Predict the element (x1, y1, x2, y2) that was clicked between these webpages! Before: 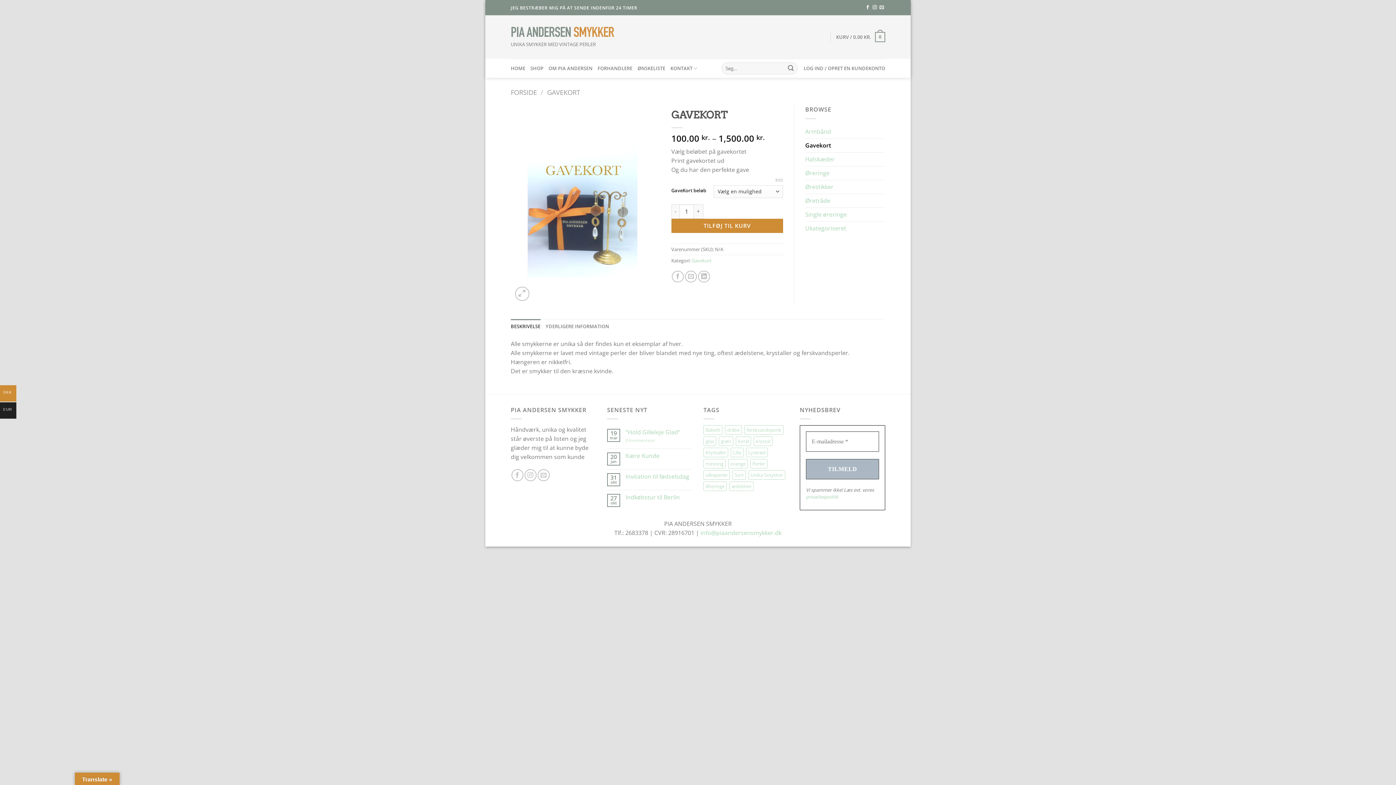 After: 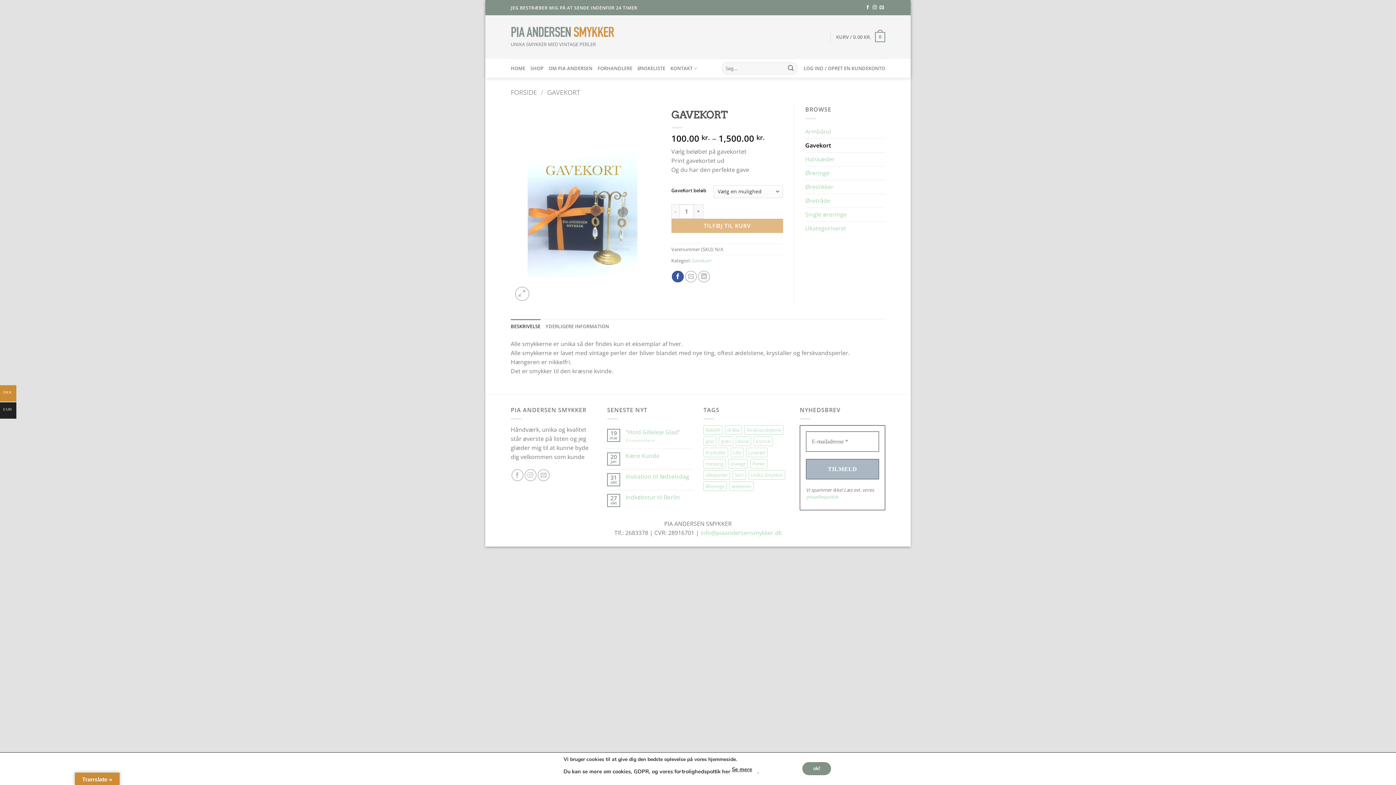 Action: bbox: (672, 270, 684, 282) label: Del på Facebook